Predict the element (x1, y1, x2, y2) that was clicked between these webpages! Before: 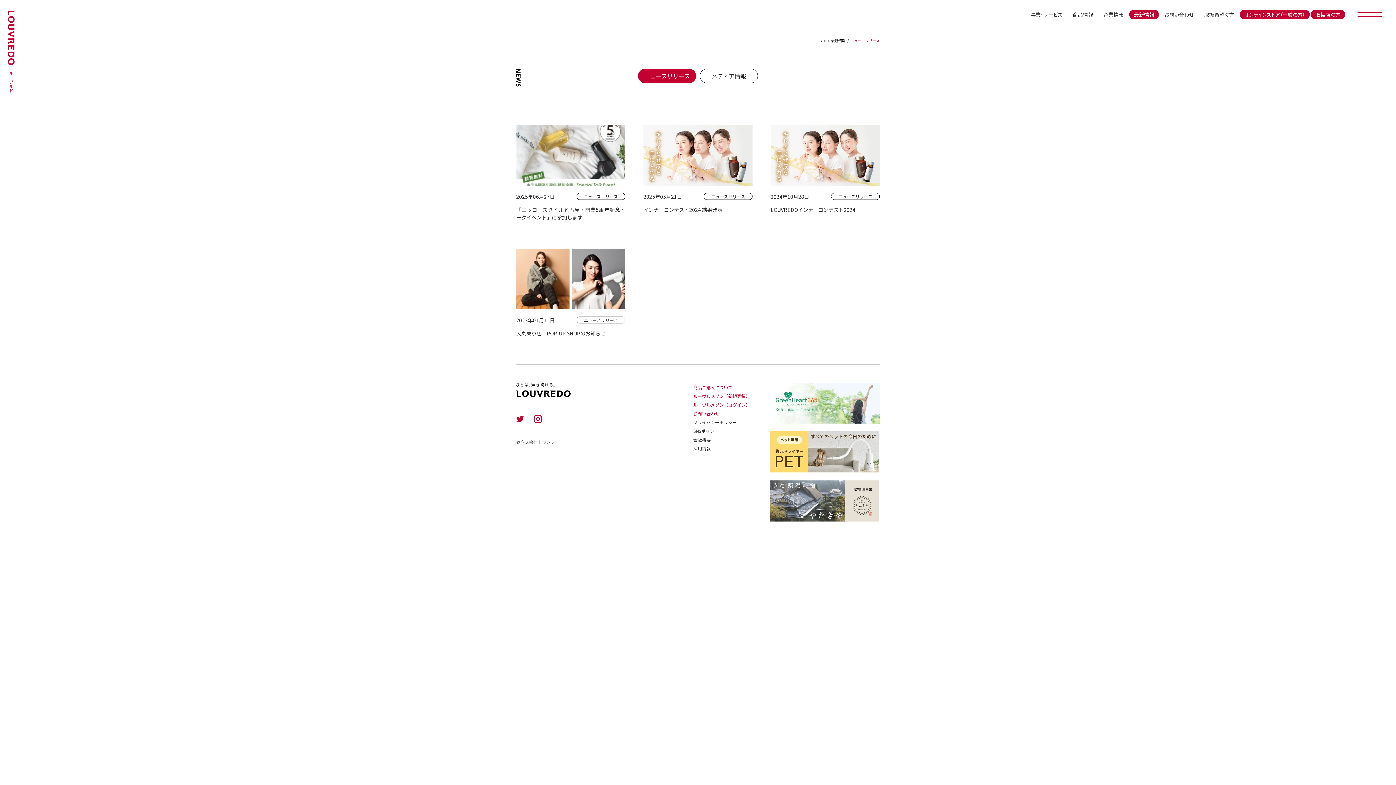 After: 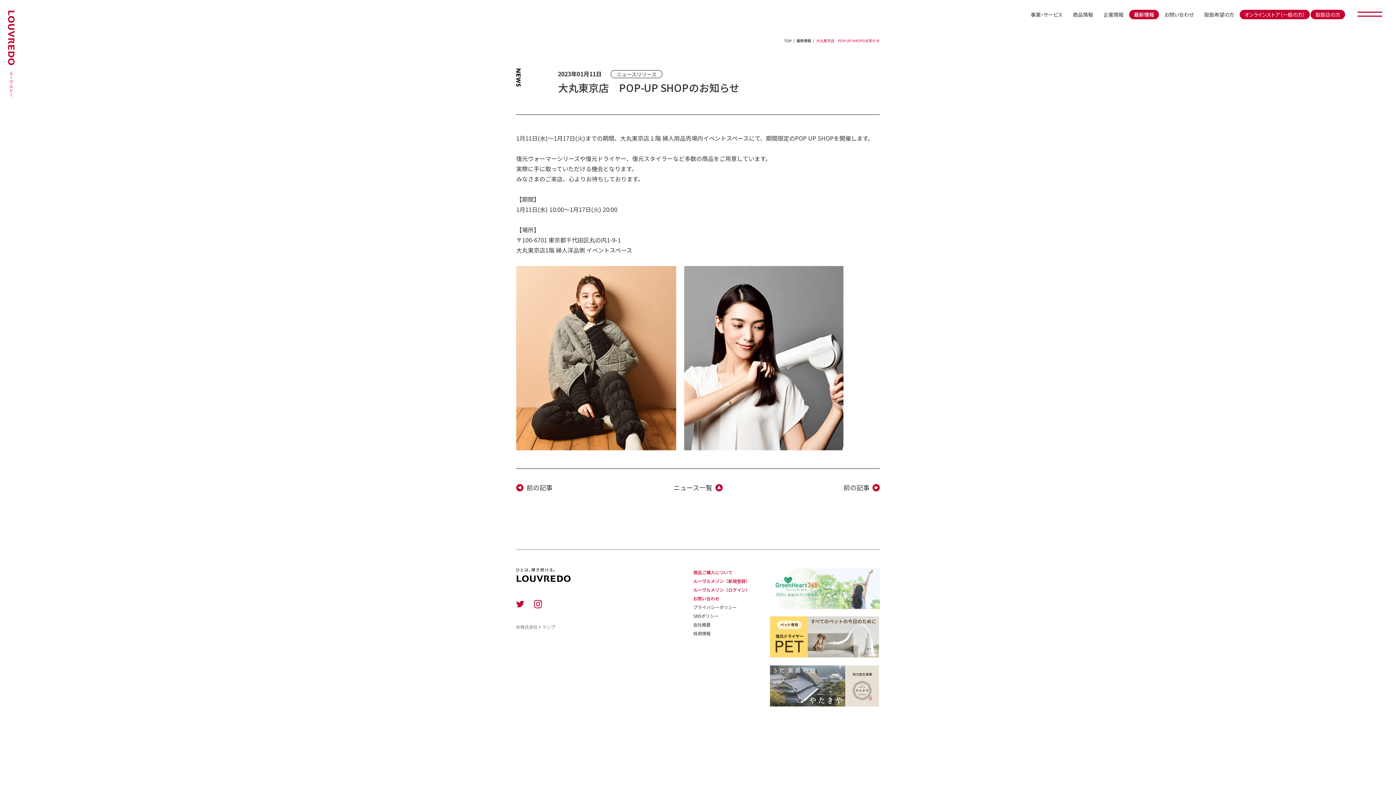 Action: bbox: (516, 248, 625, 337) label: 2023年01月11日
ニュースリリース
大丸東京店　POP-UP SHOPのお知らせ